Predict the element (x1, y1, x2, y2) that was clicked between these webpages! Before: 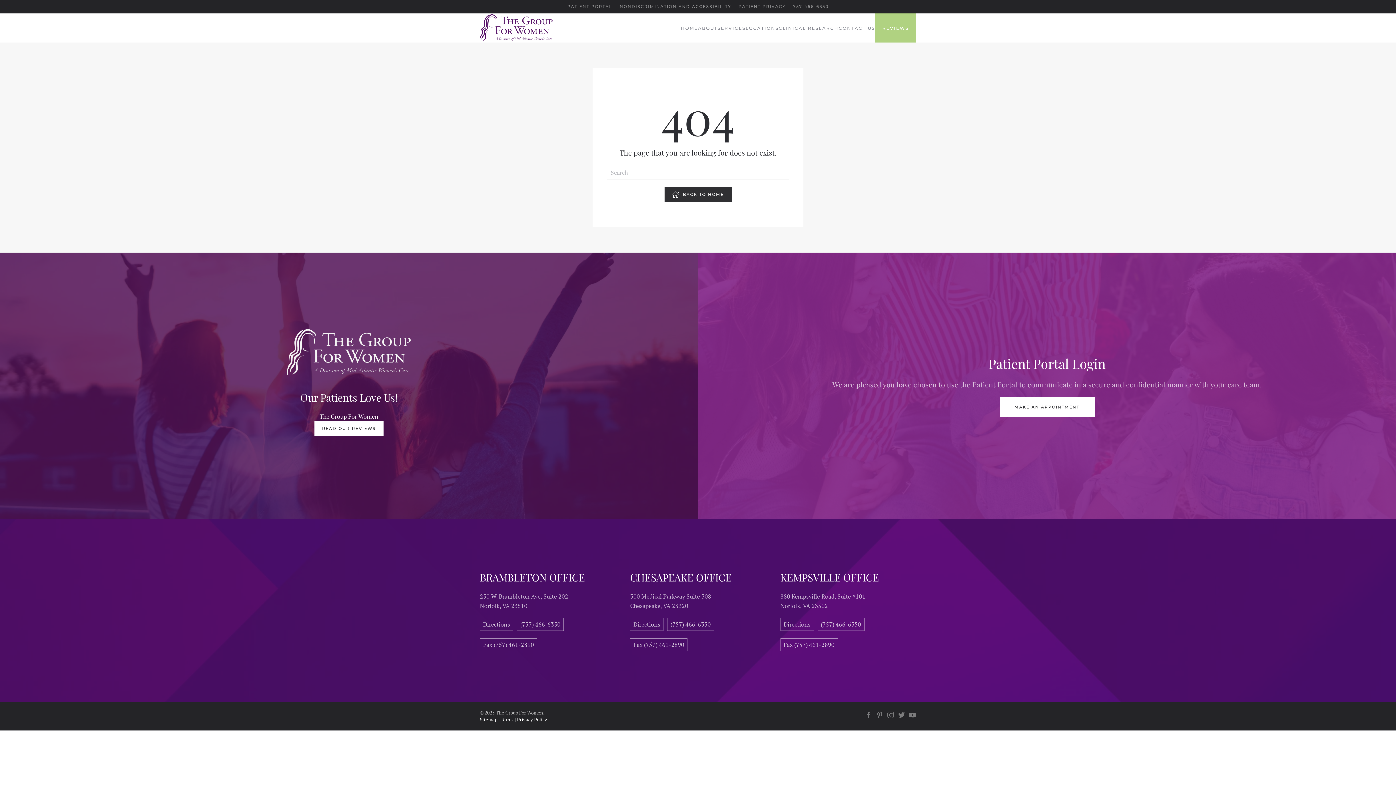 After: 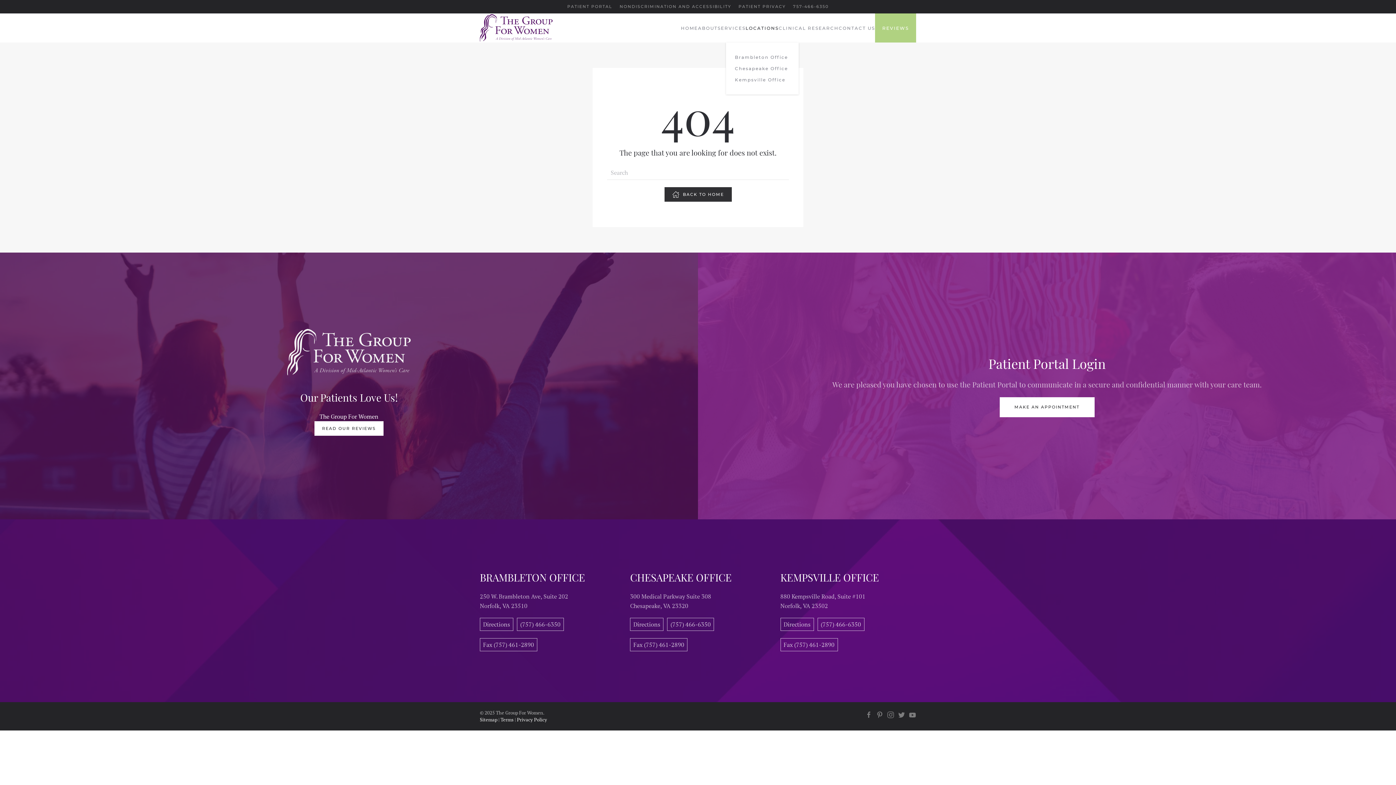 Action: bbox: (745, 13, 778, 42) label: LOCATIONS